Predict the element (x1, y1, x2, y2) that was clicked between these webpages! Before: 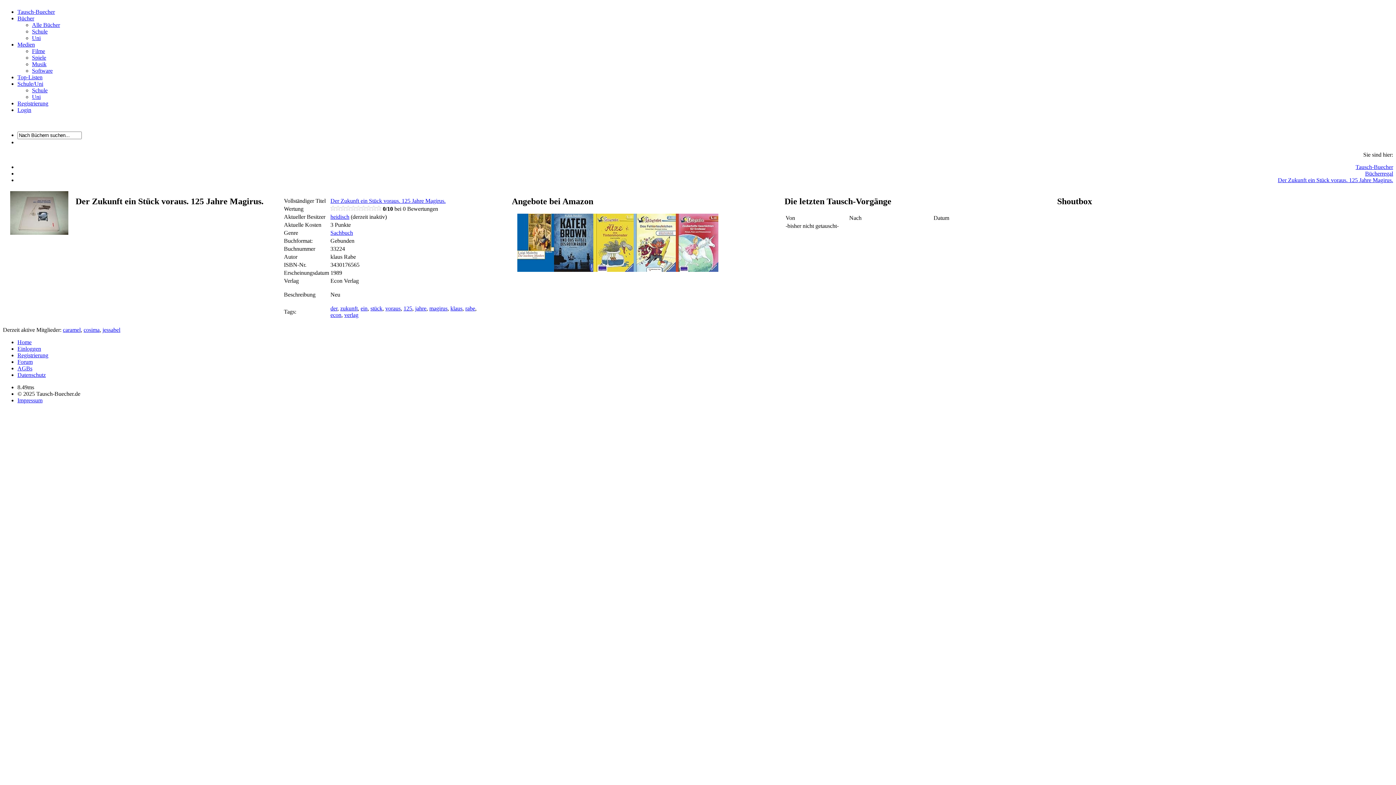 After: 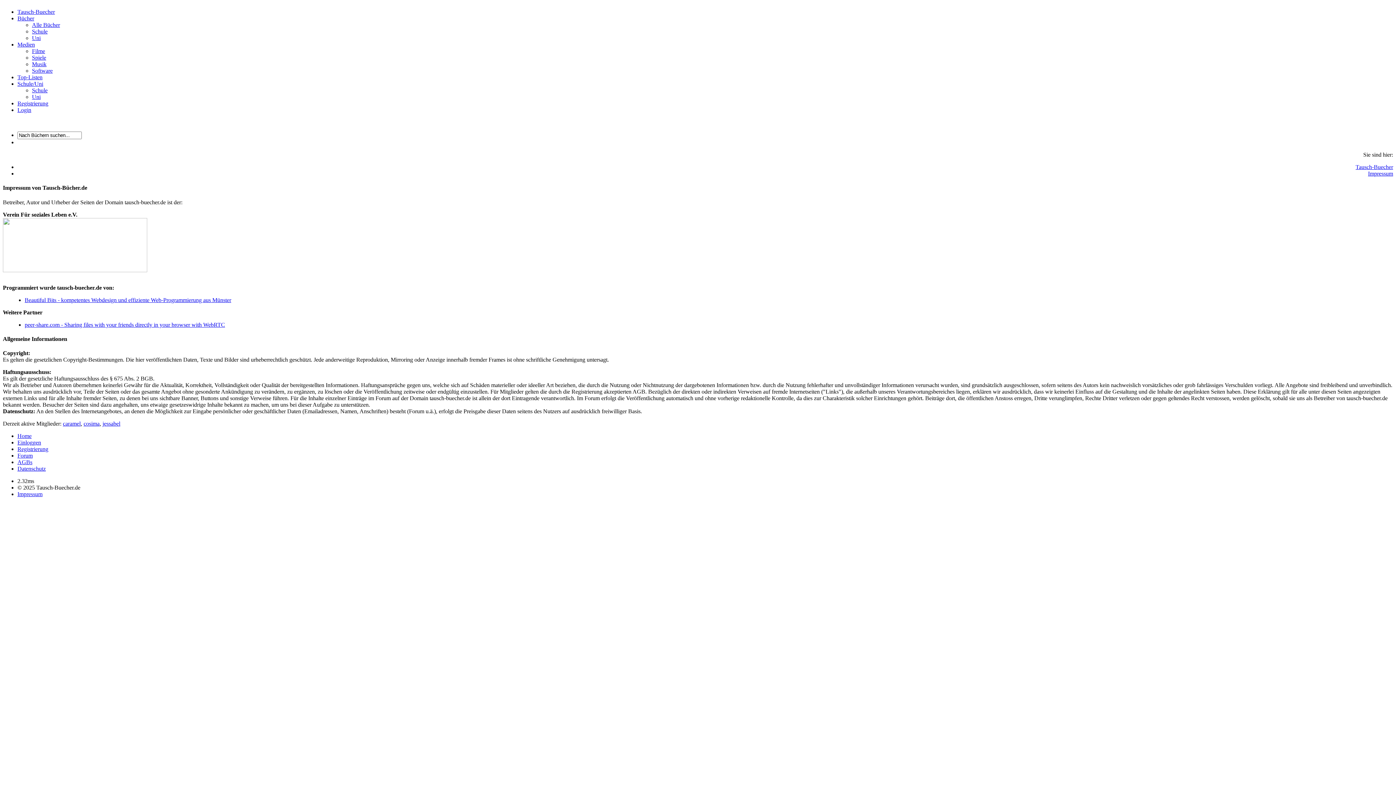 Action: label: Impressum bbox: (17, 397, 42, 403)